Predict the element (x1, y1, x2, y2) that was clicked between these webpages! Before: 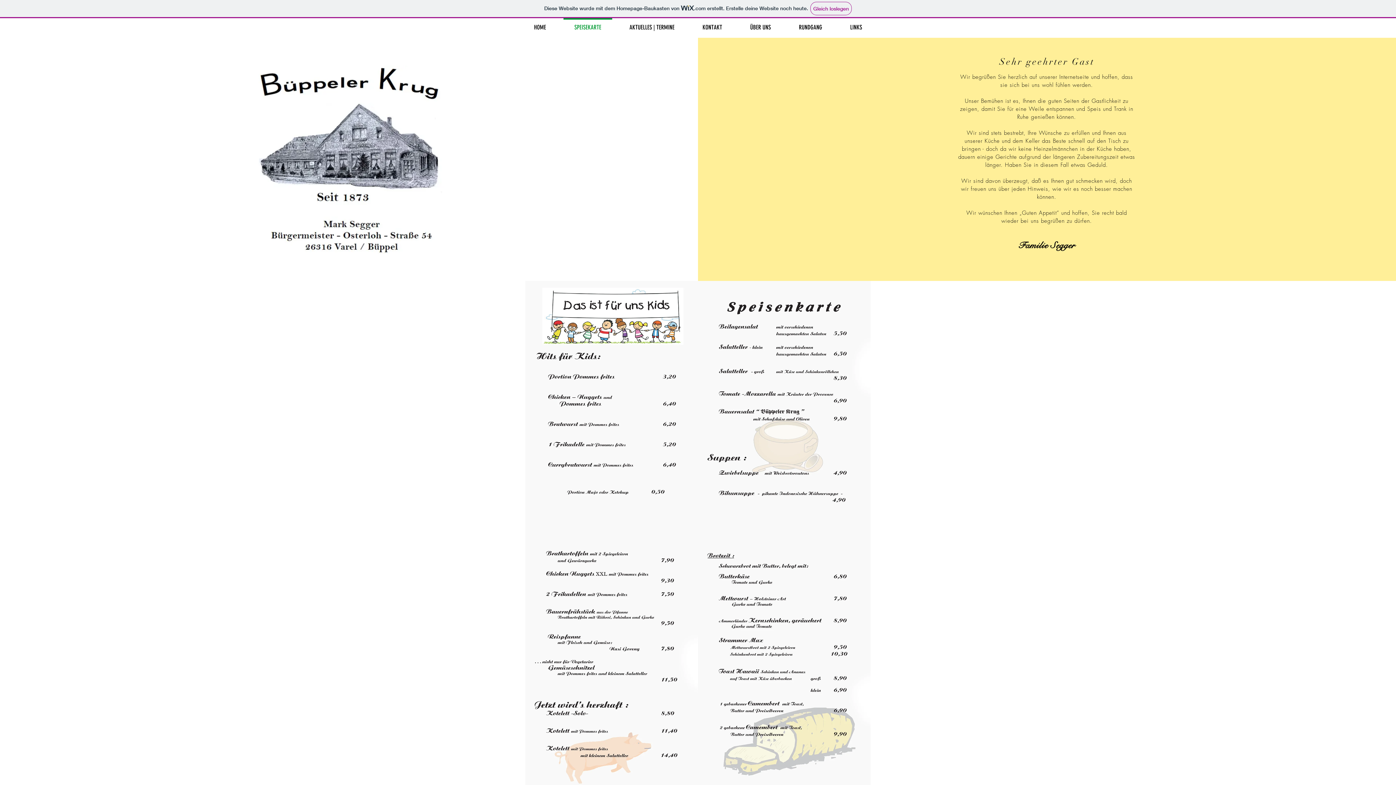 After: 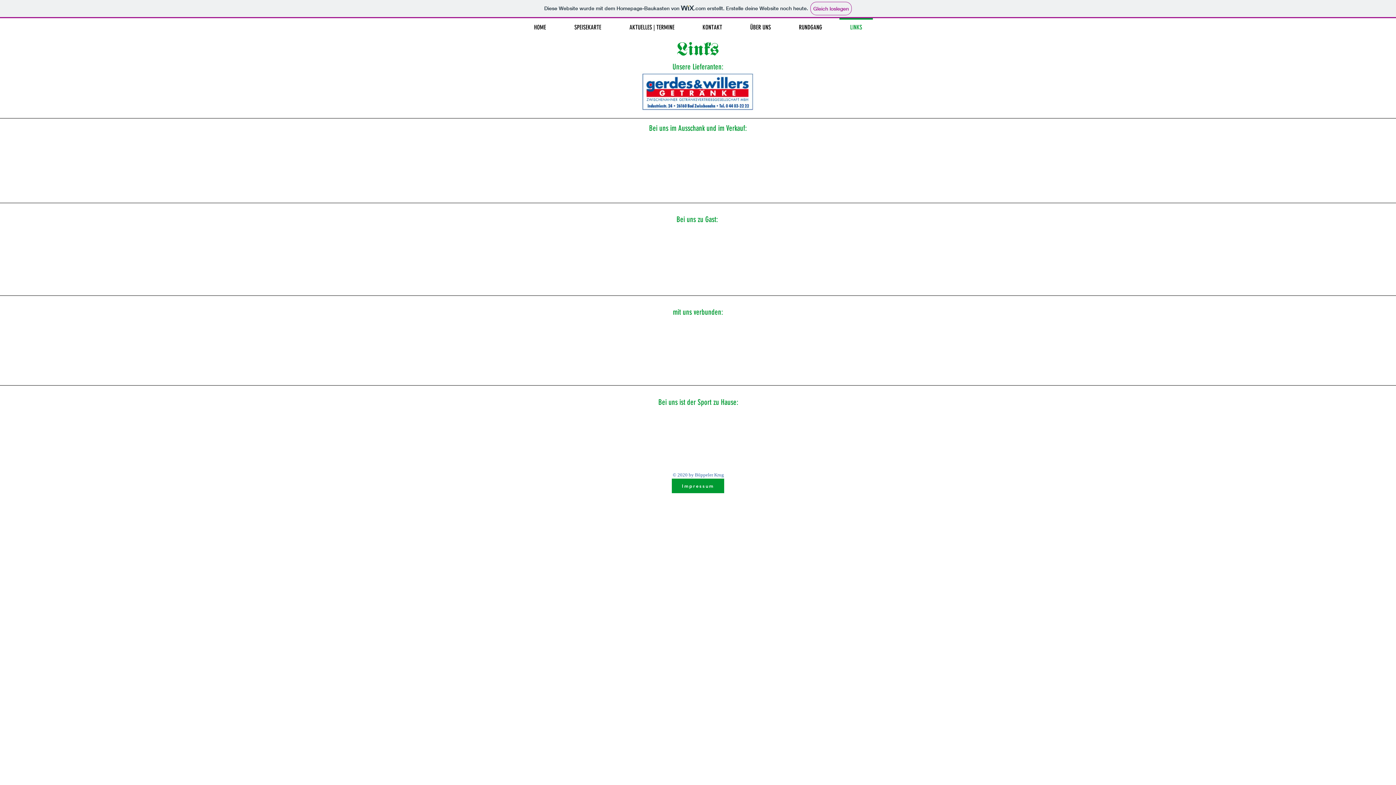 Action: label: LINKS bbox: (836, 18, 876, 29)